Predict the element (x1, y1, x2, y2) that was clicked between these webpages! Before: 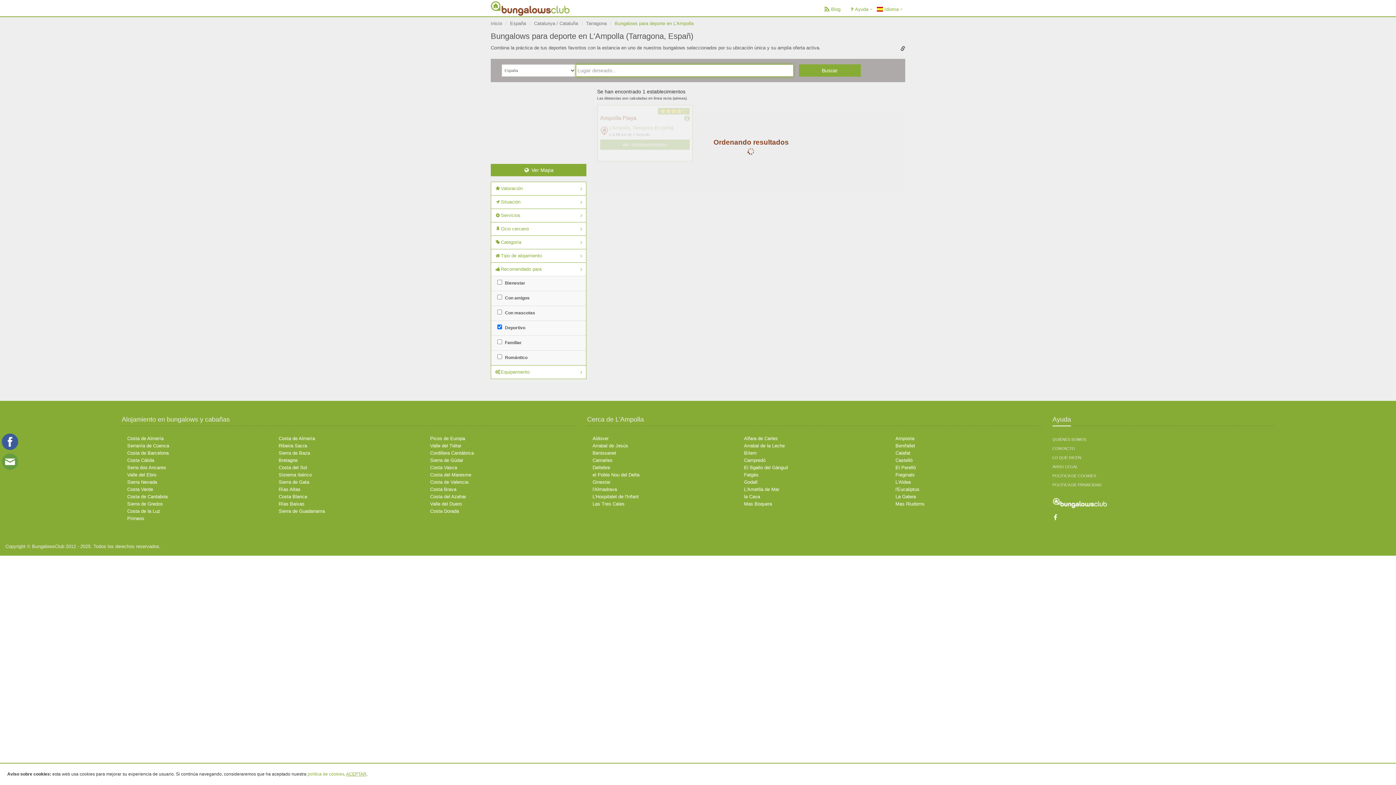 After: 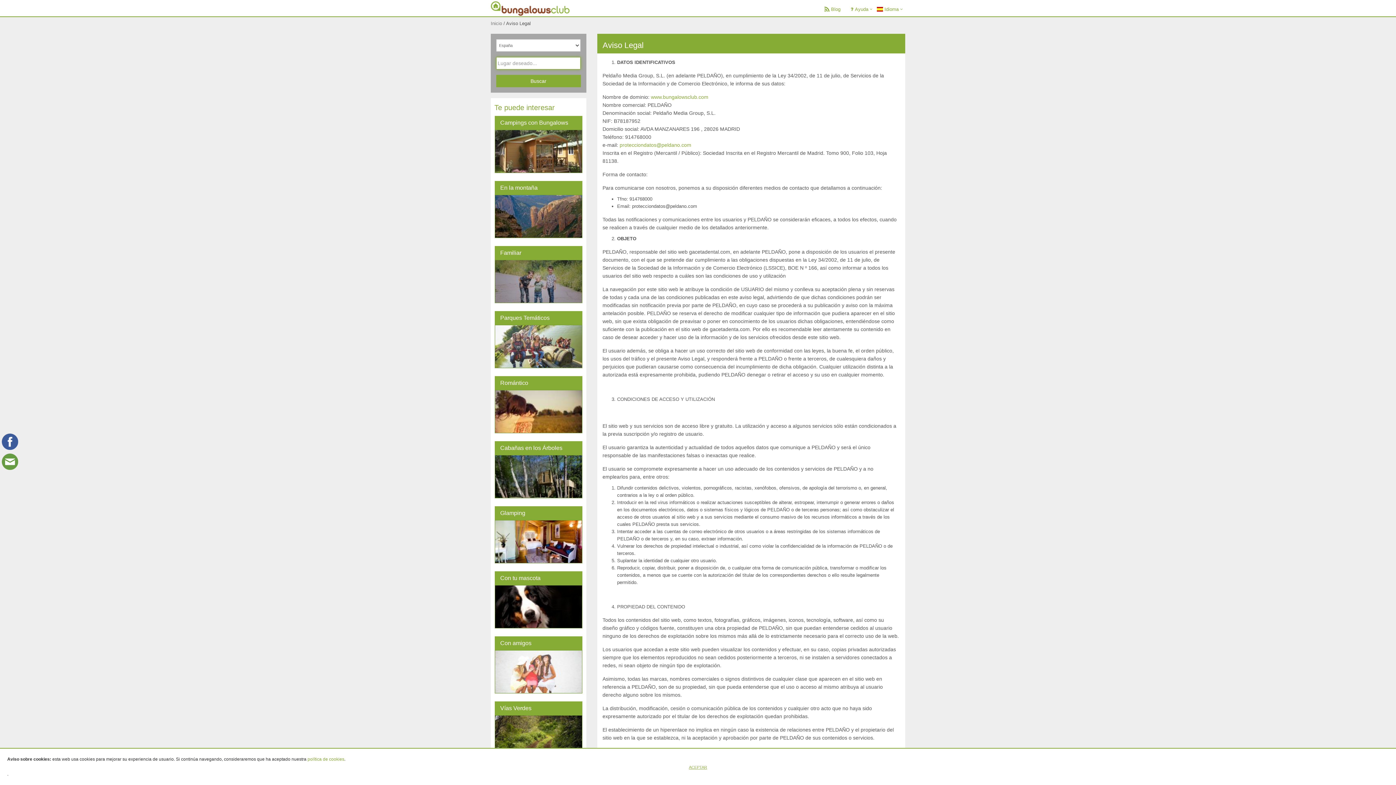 Action: label: AVISO LEGAL bbox: (1052, 462, 1078, 471)